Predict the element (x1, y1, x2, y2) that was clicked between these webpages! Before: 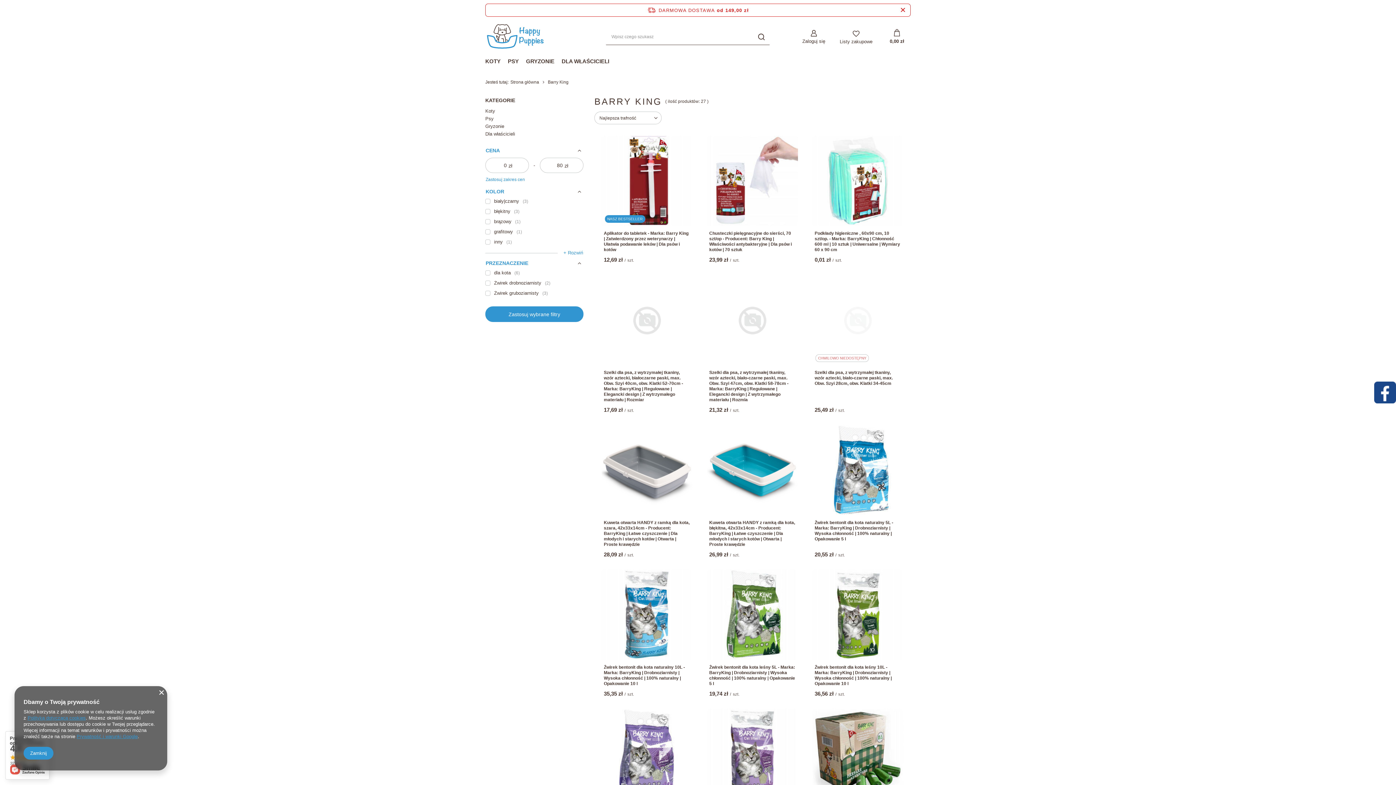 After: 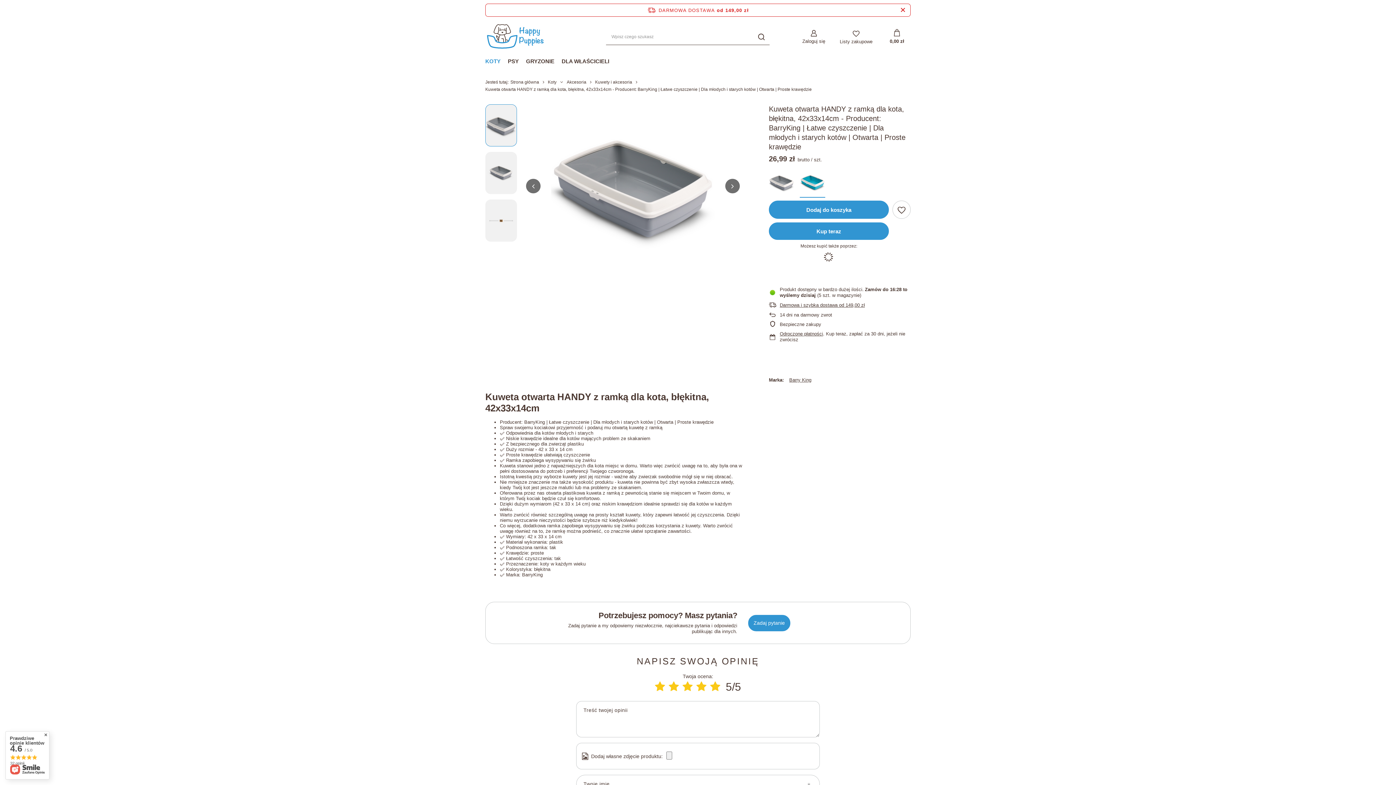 Action: label: Kuweta otwarta HANDY z ramką dla kota, błękitna, 42x33x14cm - Producent: BarryKing | Łatwe czyszczenie | Dla młodych i starych kotów | Otwarta | Proste krawędzie bbox: (709, 520, 795, 547)